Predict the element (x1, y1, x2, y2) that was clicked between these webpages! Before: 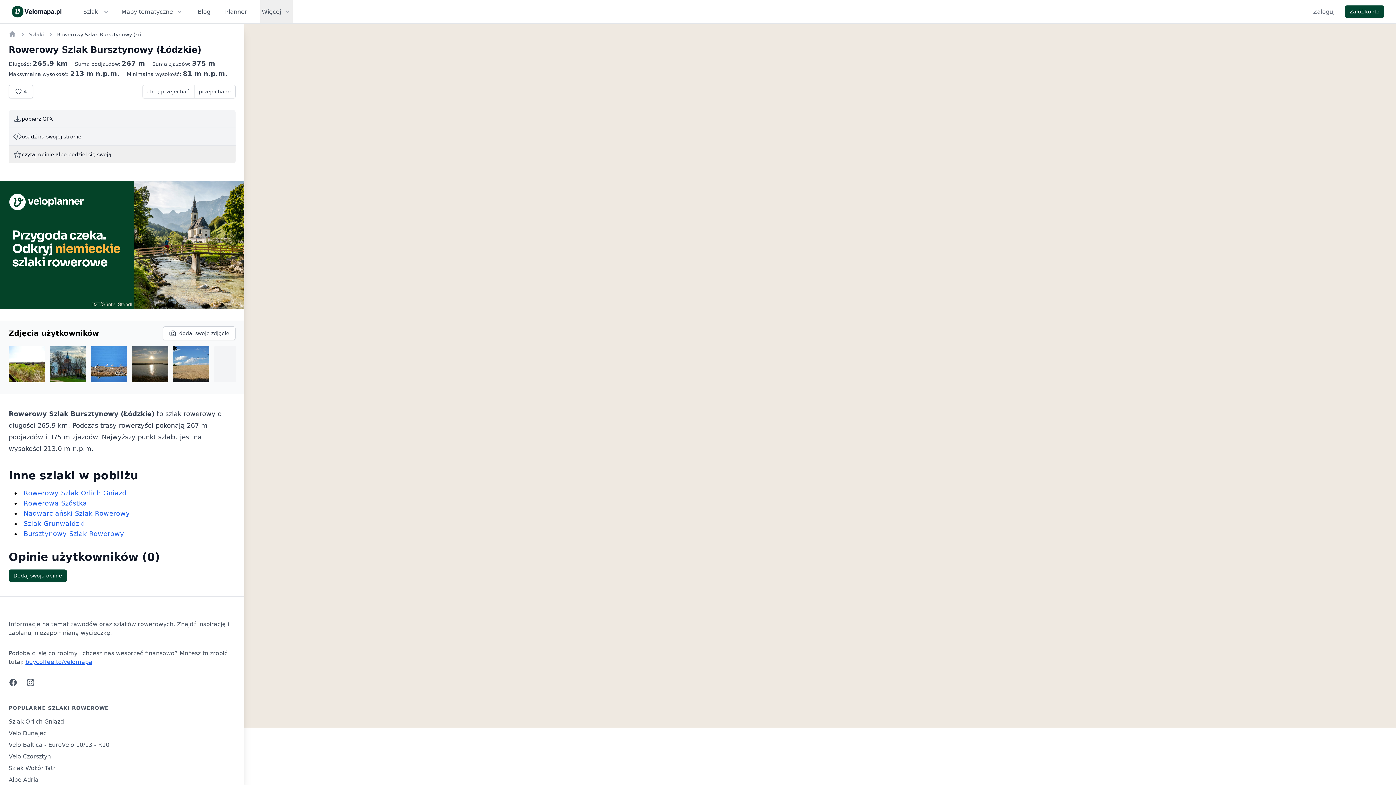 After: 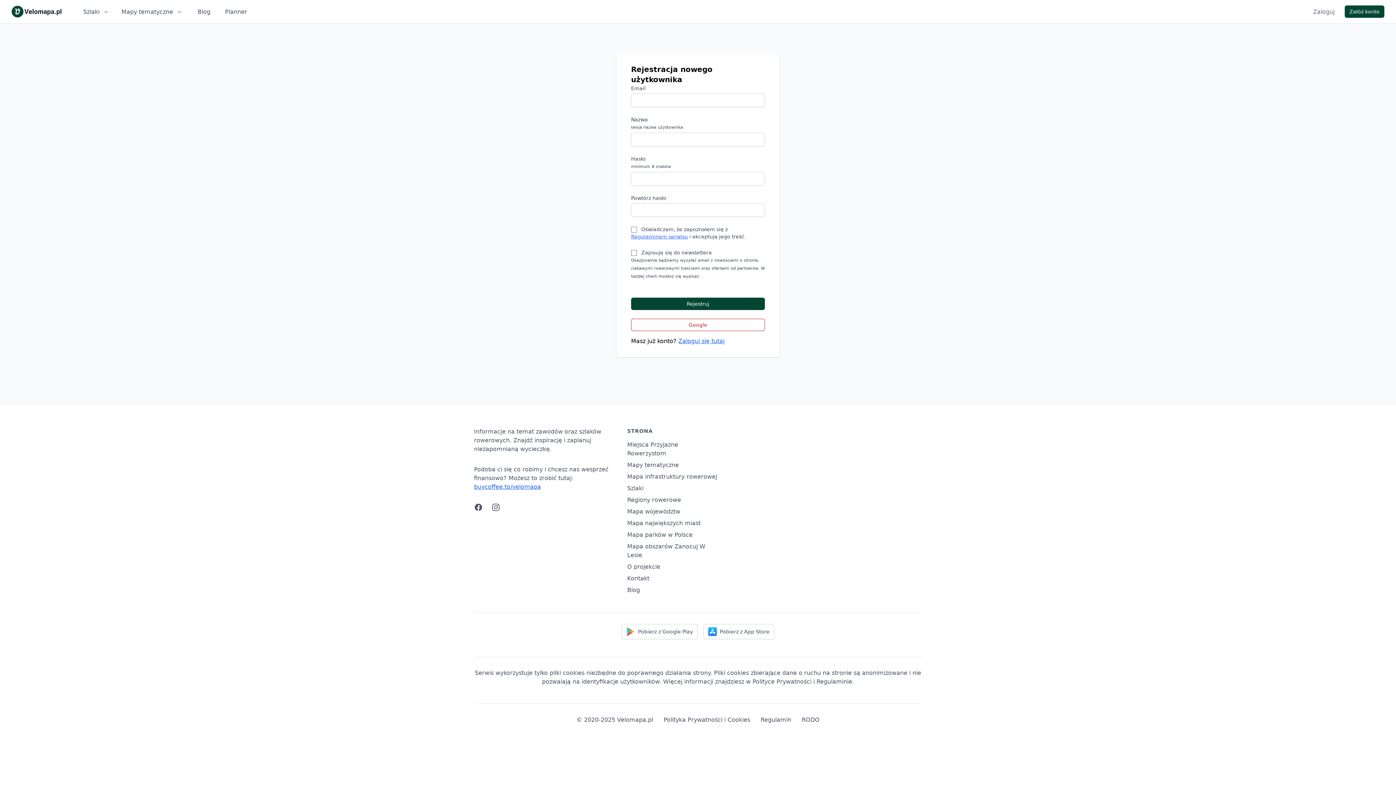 Action: label: Załóż konto bbox: (1345, 5, 1384, 17)